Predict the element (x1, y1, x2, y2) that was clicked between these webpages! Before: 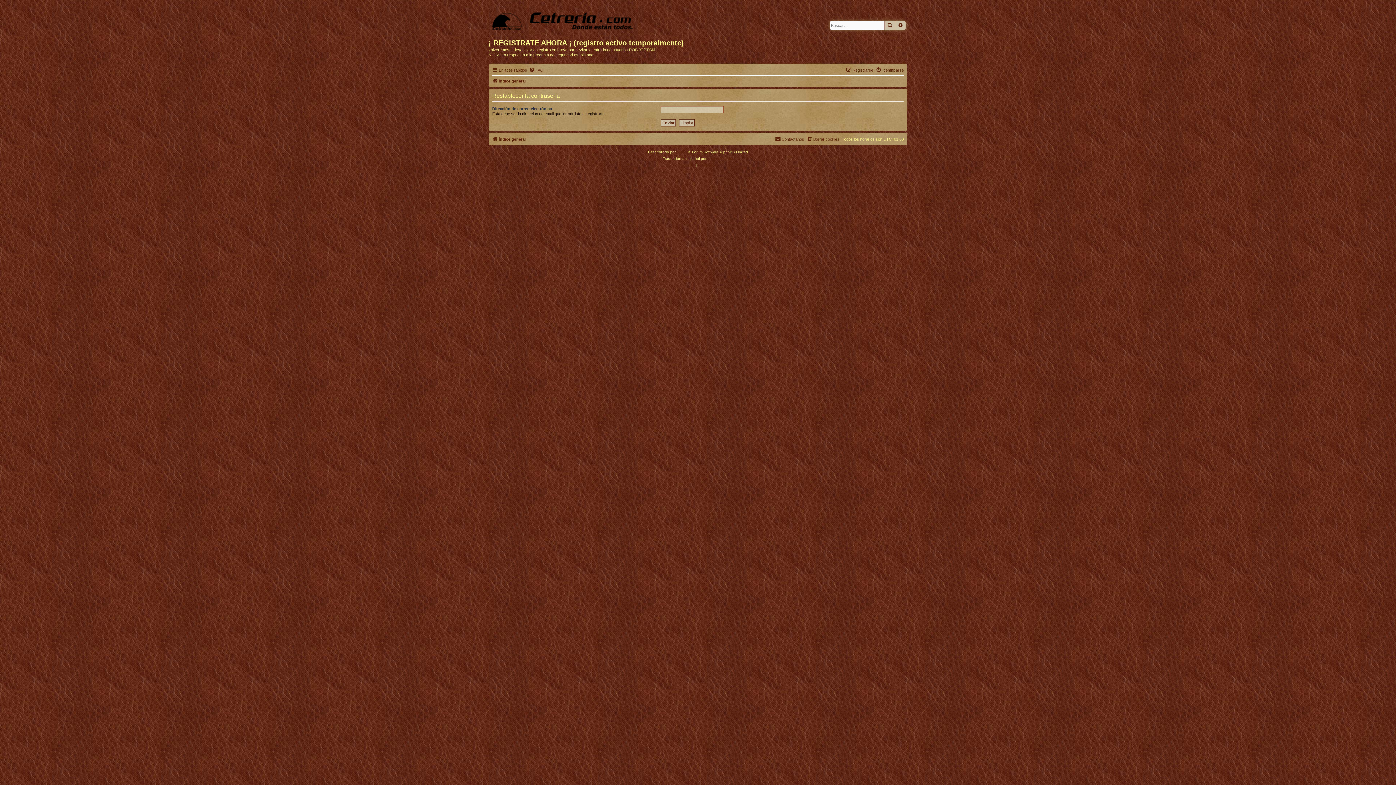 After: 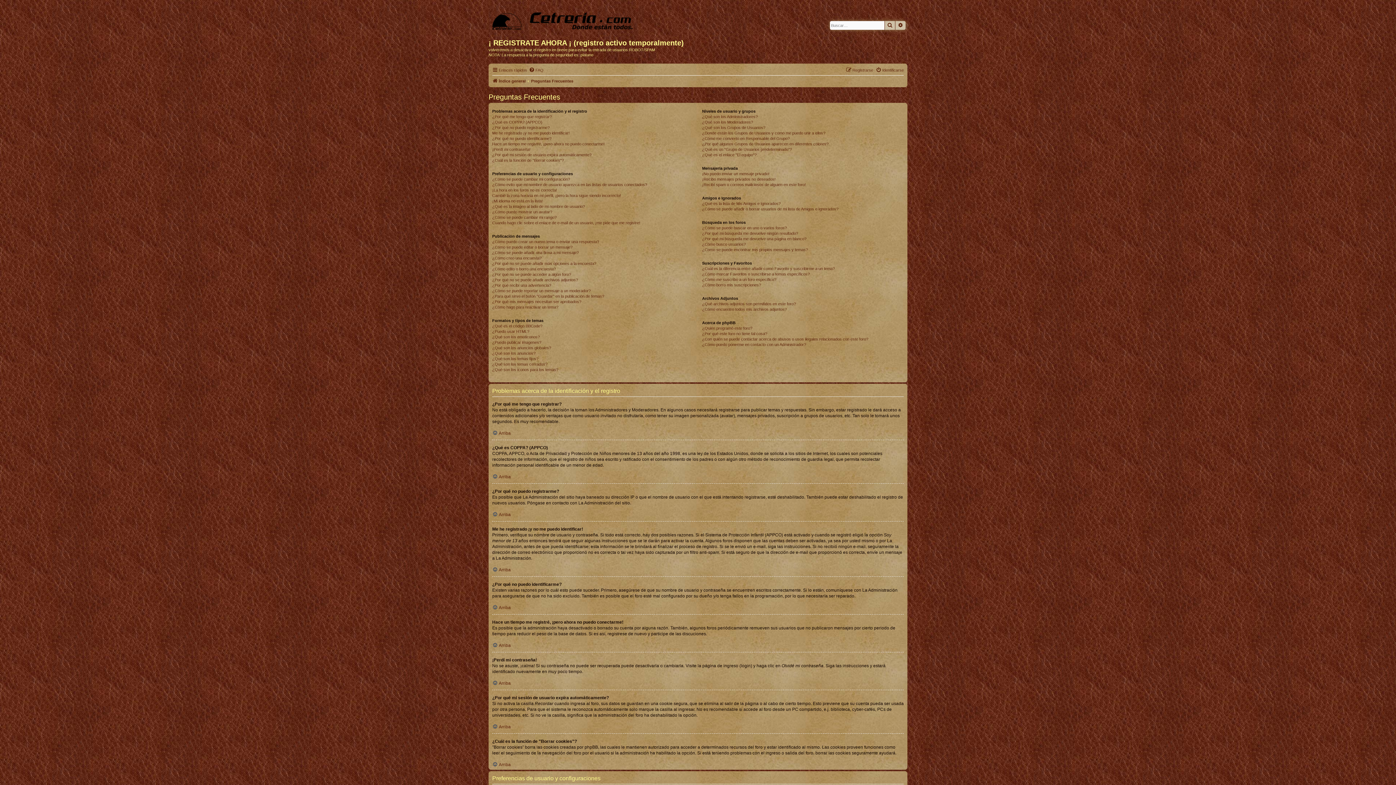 Action: label: FAQ bbox: (529, 65, 543, 74)